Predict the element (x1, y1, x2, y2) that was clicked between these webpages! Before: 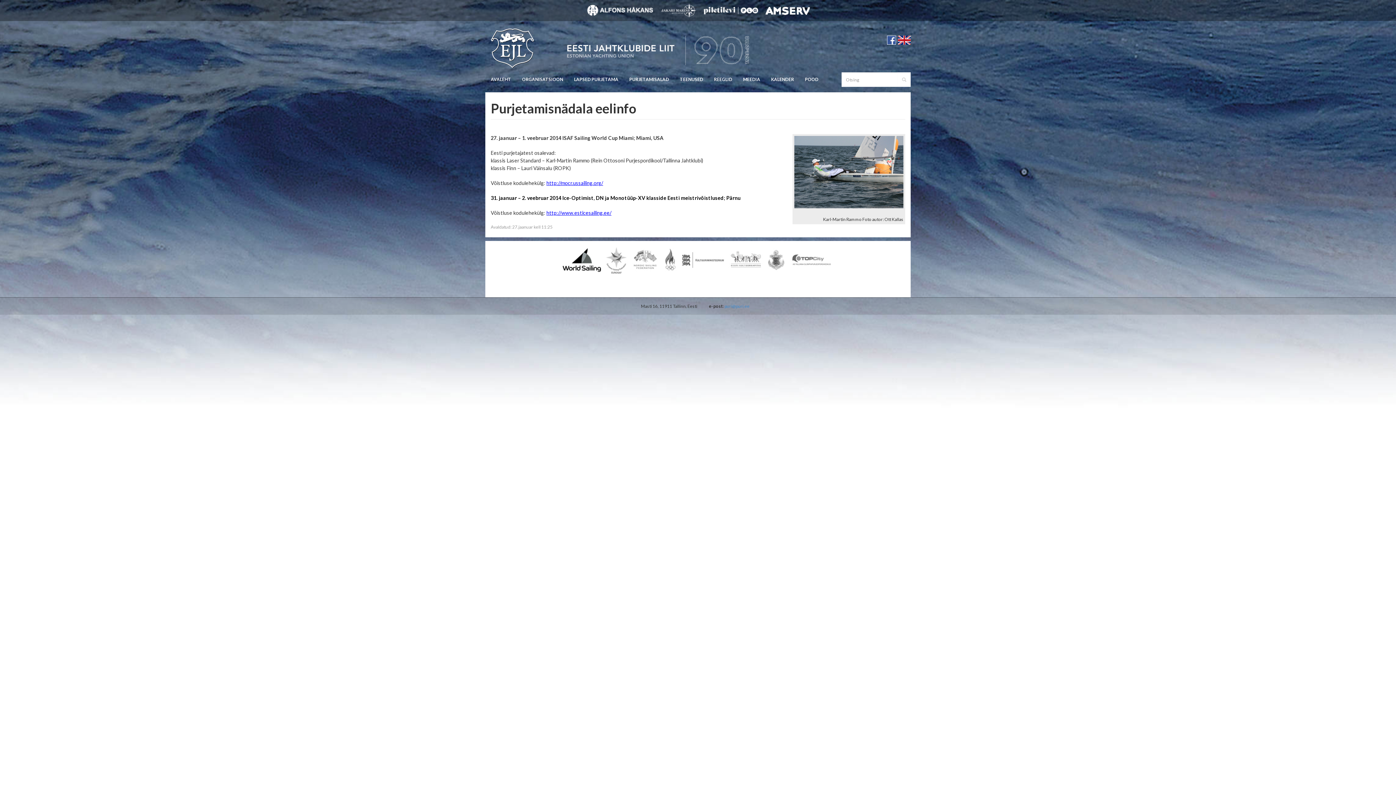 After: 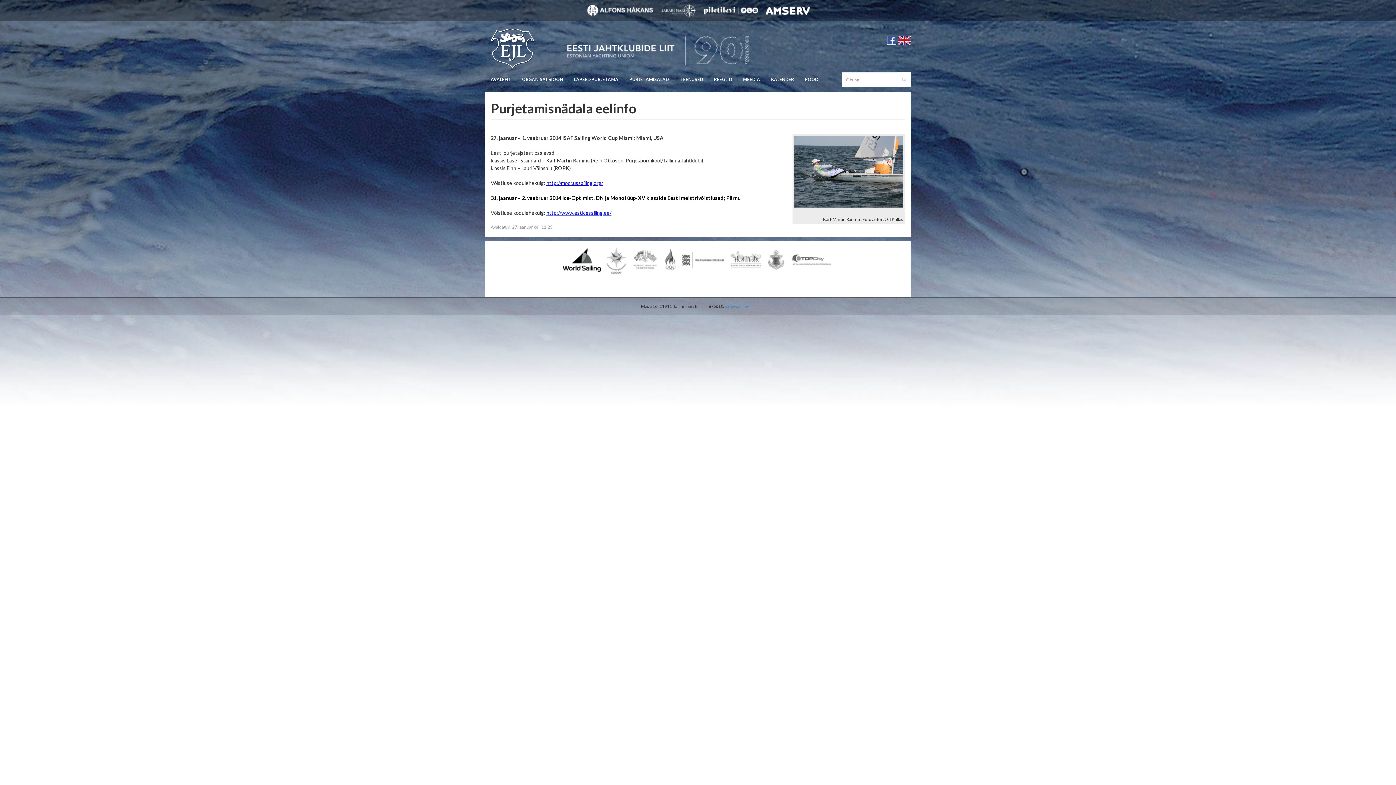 Action: bbox: (604, 256, 628, 262)